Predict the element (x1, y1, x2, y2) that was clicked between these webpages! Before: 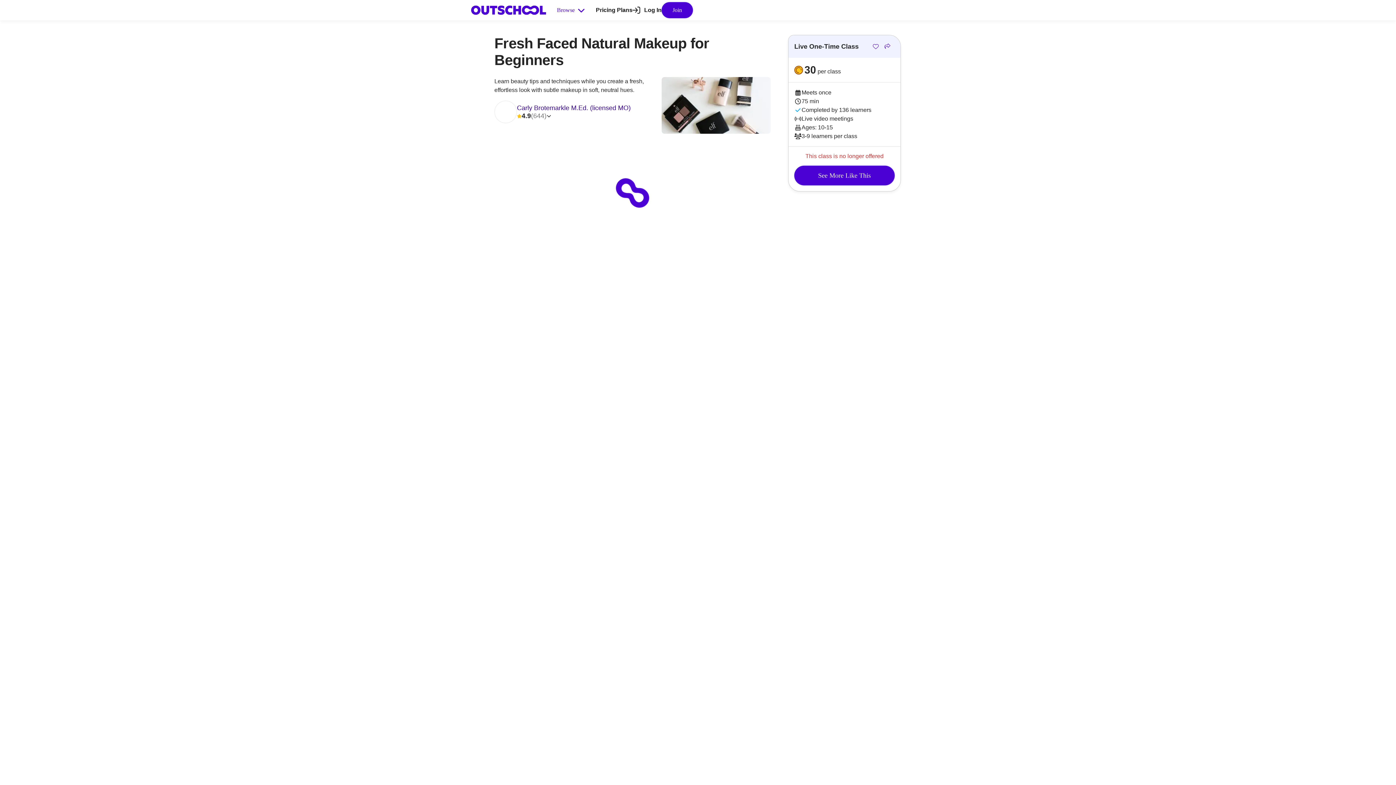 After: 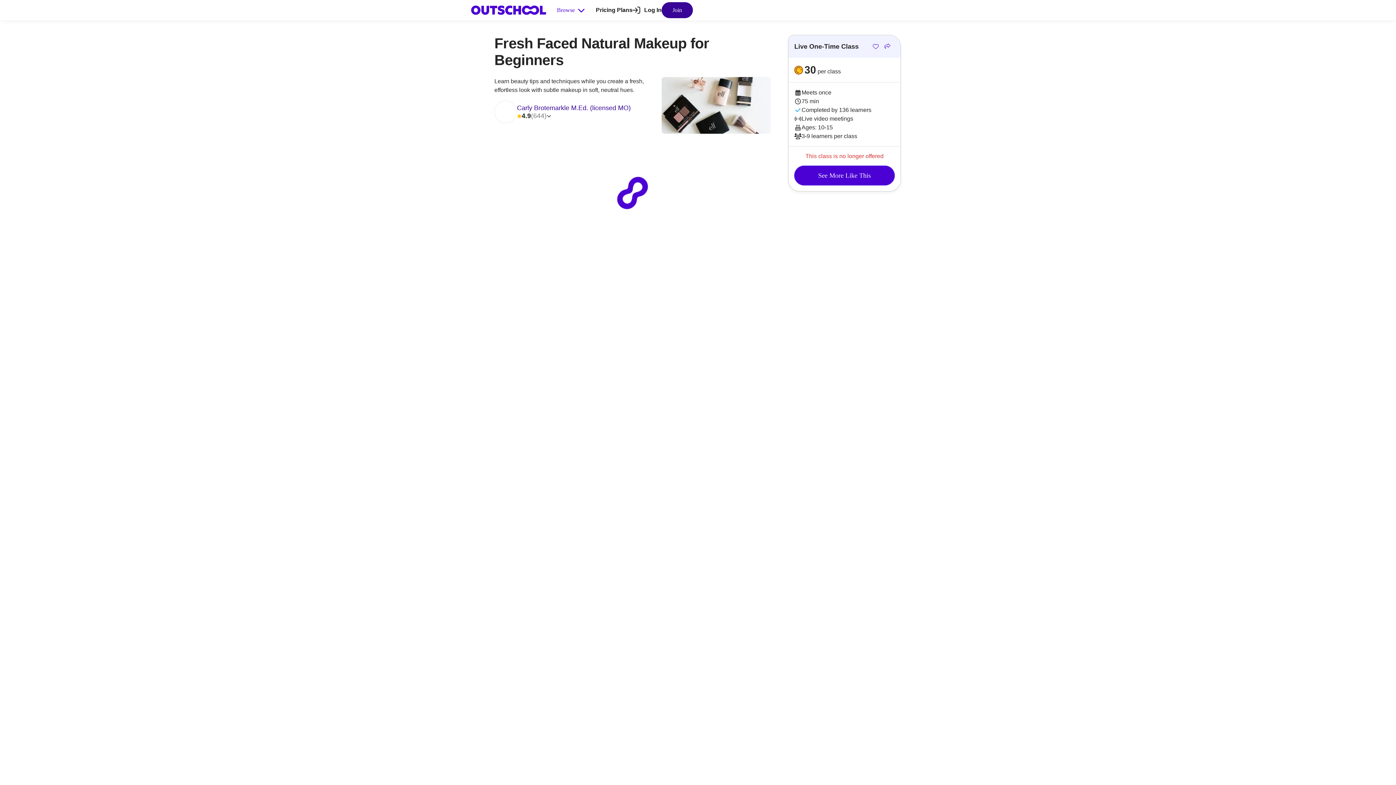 Action: bbox: (661, 2, 693, 18) label: Join